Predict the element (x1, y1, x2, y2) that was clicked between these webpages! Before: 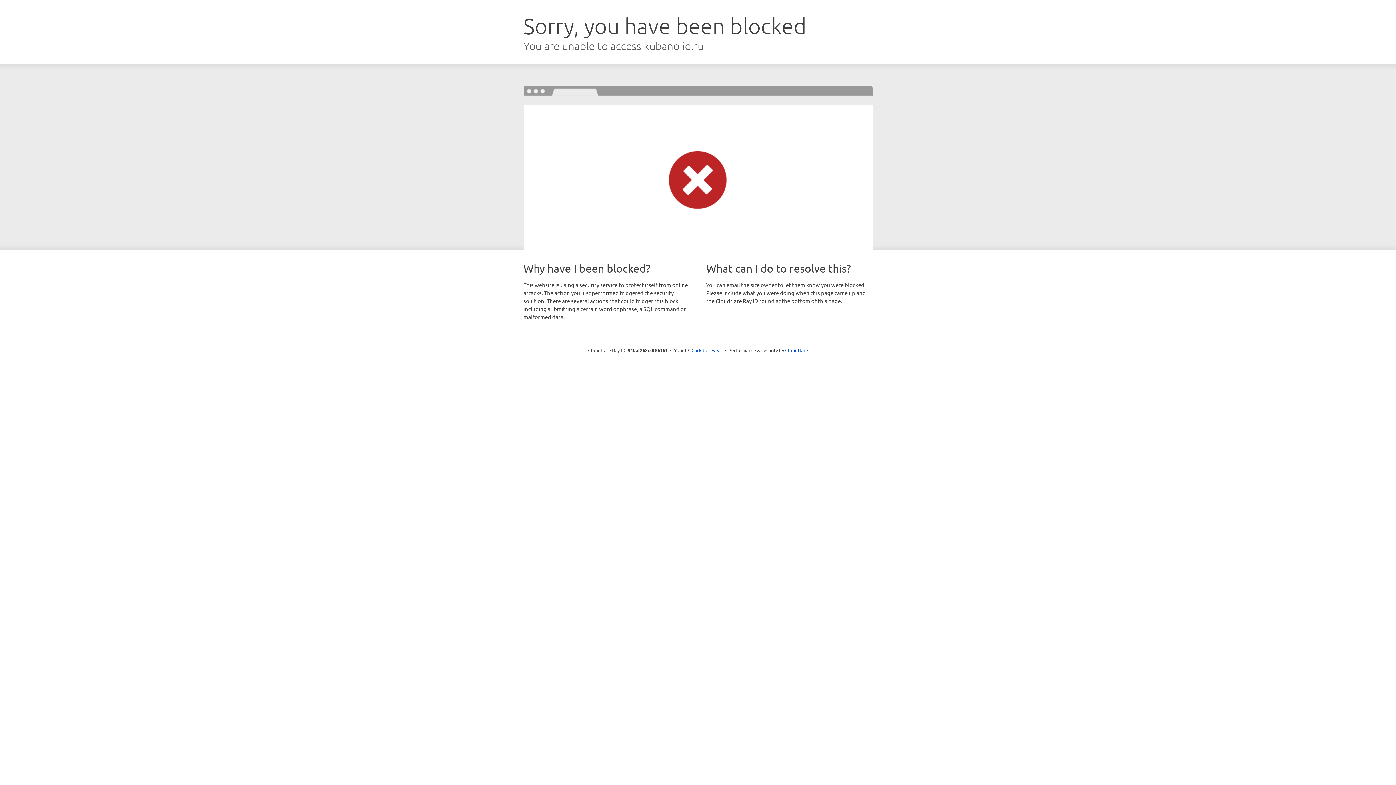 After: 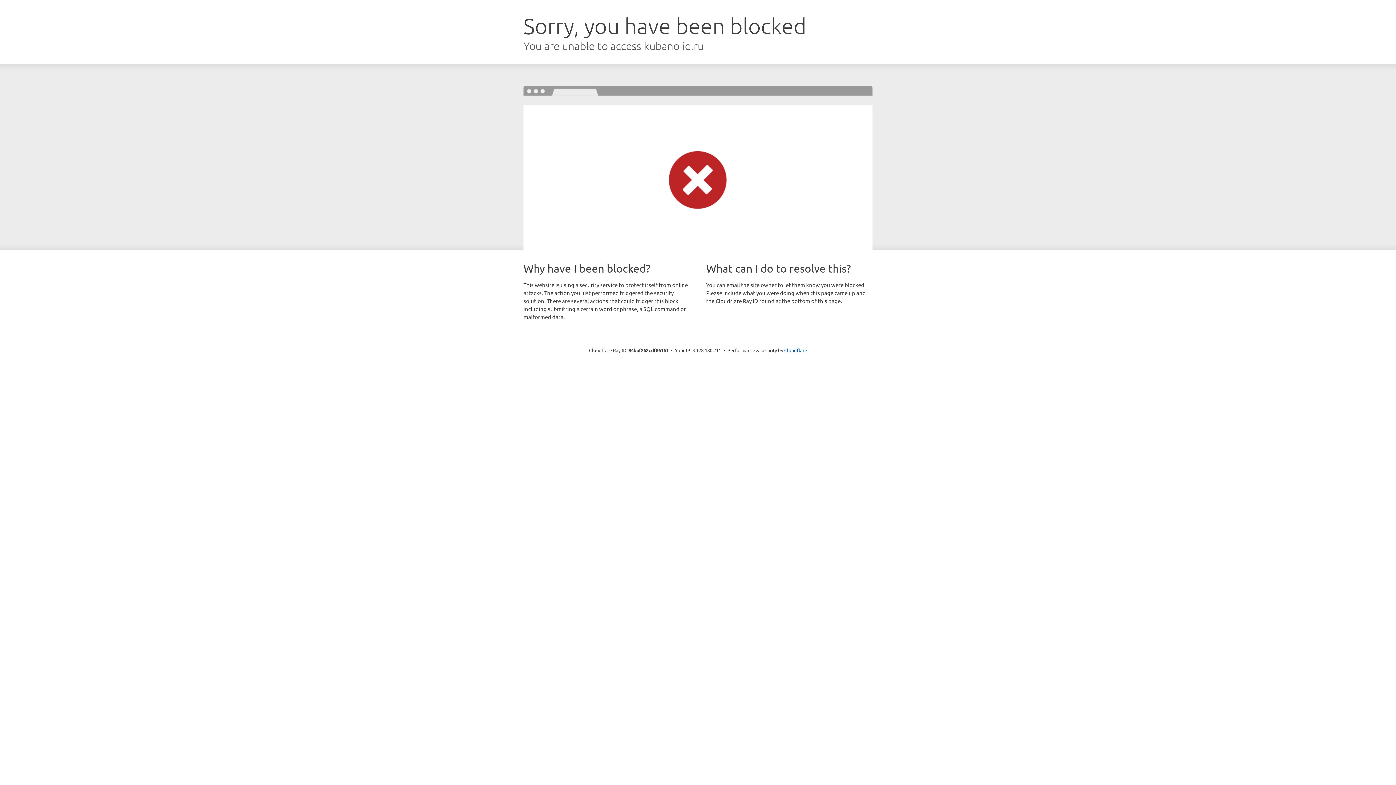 Action: label: Click to reveal bbox: (691, 346, 722, 353)